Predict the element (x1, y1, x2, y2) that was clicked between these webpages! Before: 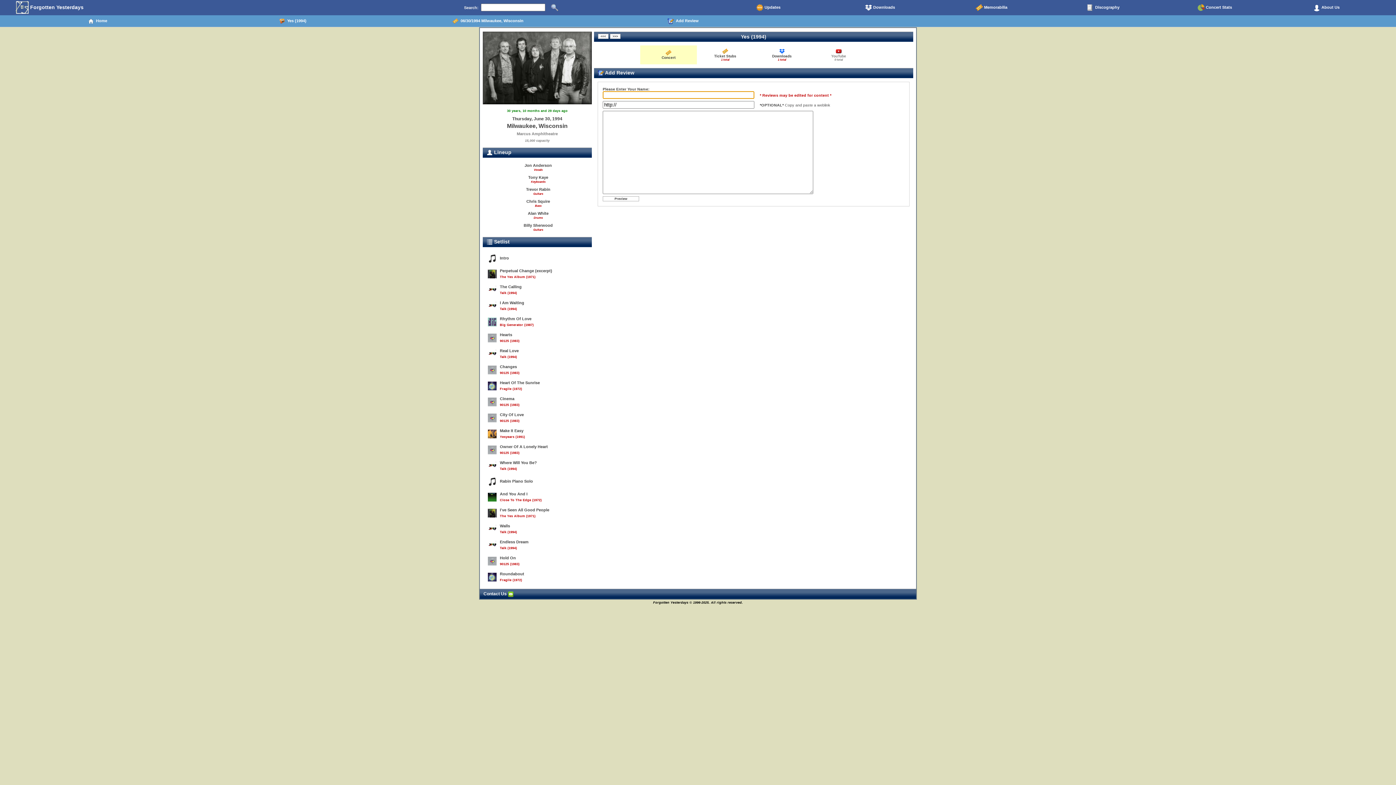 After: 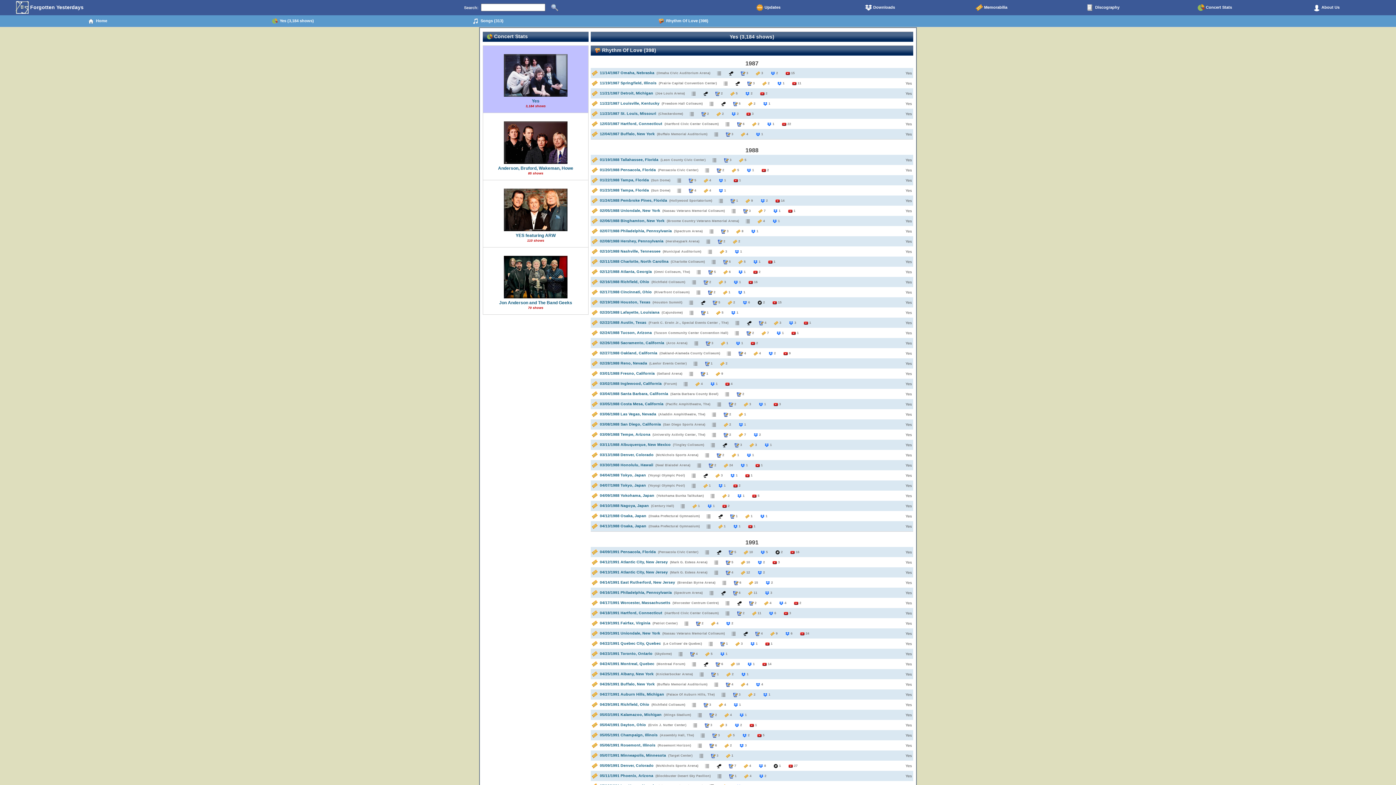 Action: bbox: (482, 314, 592, 330) label: 	
Rhythm Of Love
Big Generator (1987)